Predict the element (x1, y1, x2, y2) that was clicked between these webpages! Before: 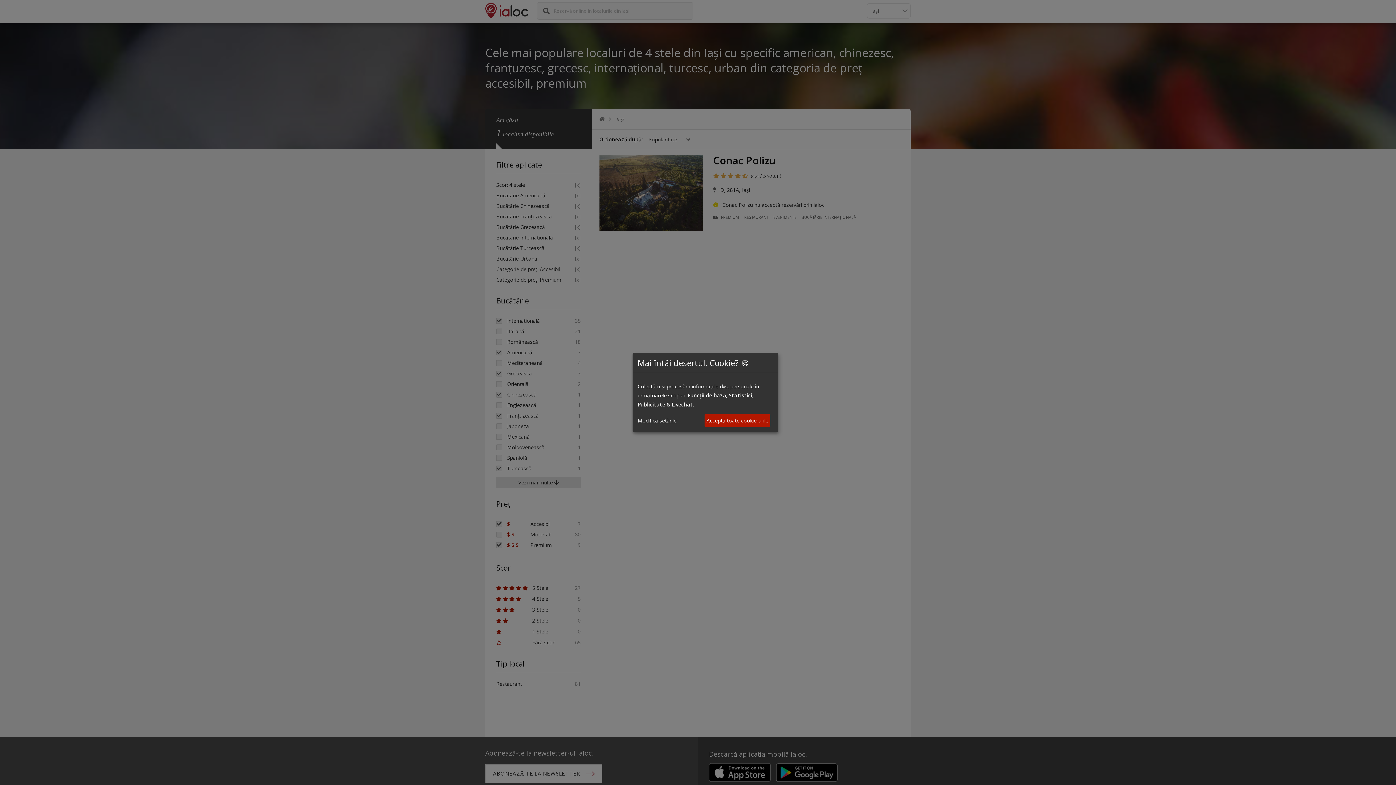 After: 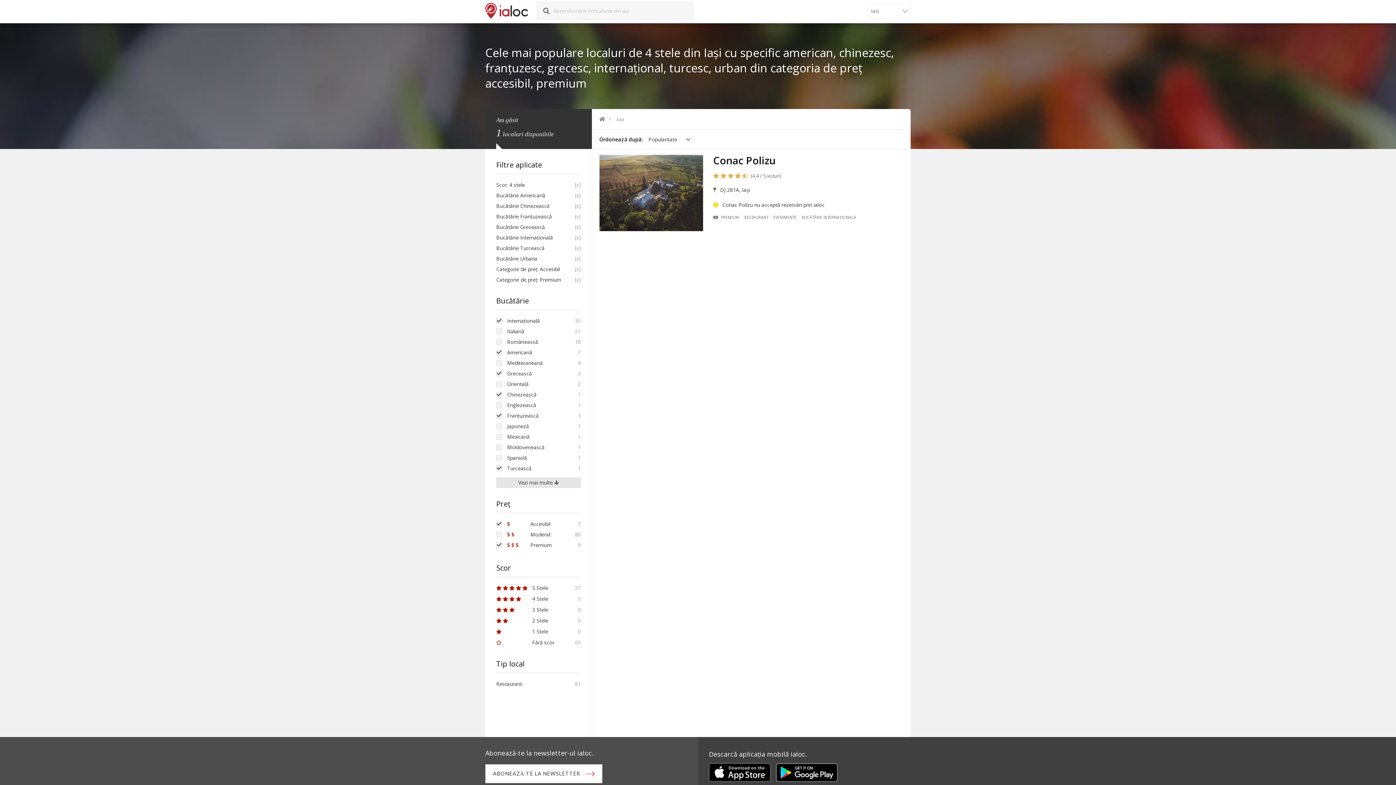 Action: label: Acceptă toate cookie-urile bbox: (704, 414, 770, 427)